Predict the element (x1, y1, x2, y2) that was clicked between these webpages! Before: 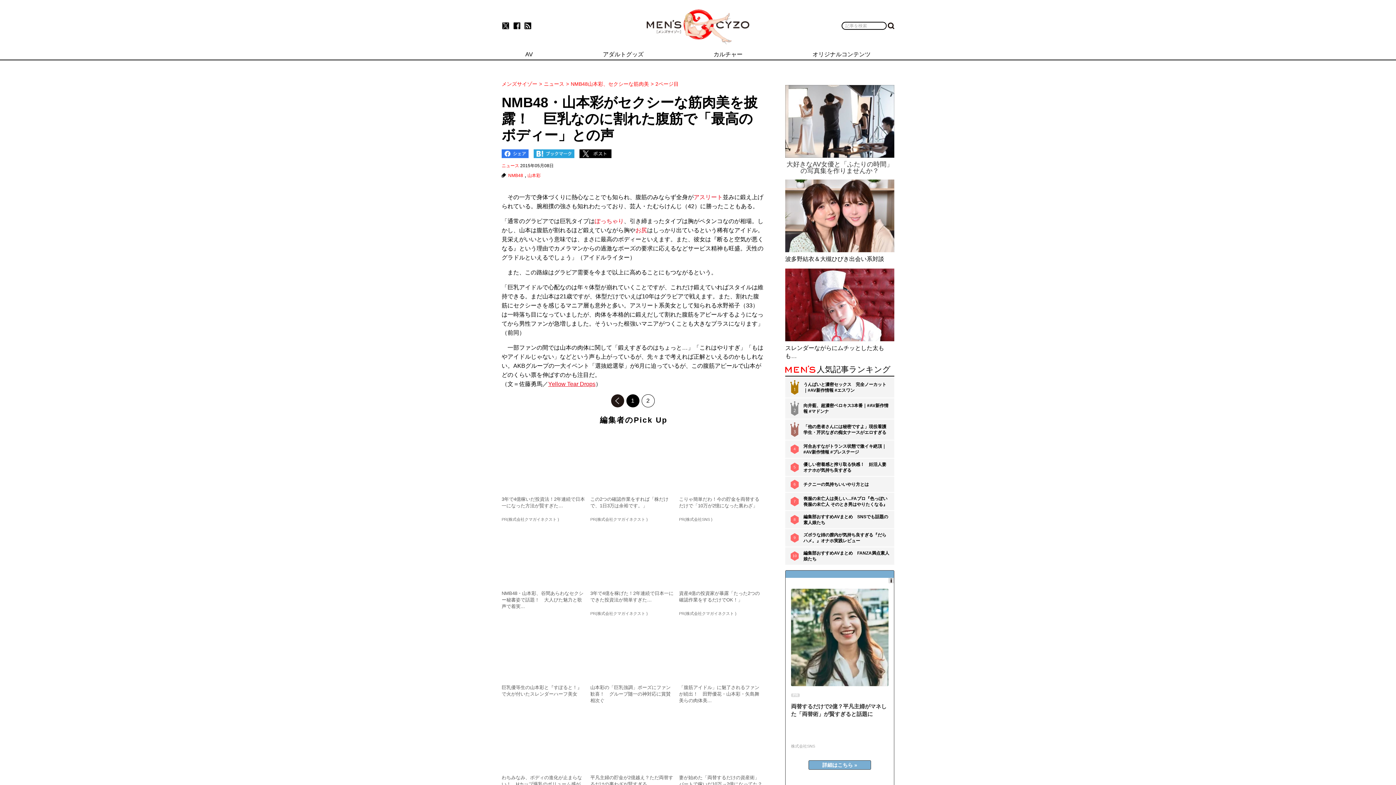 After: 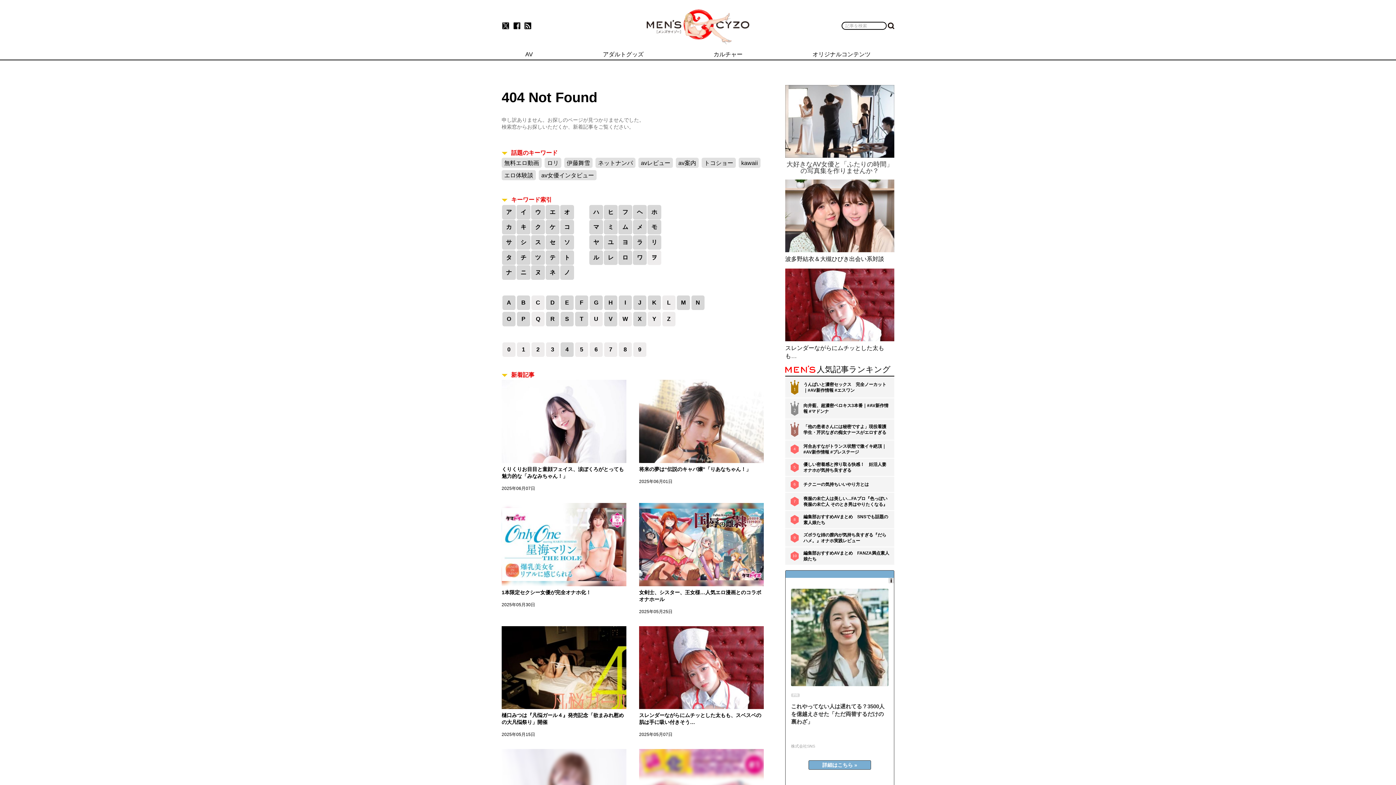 Action: bbox: (590, 624, 675, 710) label: 山本彩の「巨乳強調」ポーズにファン歓喜！　グループ随一の神対応に賞賛相次ぐ